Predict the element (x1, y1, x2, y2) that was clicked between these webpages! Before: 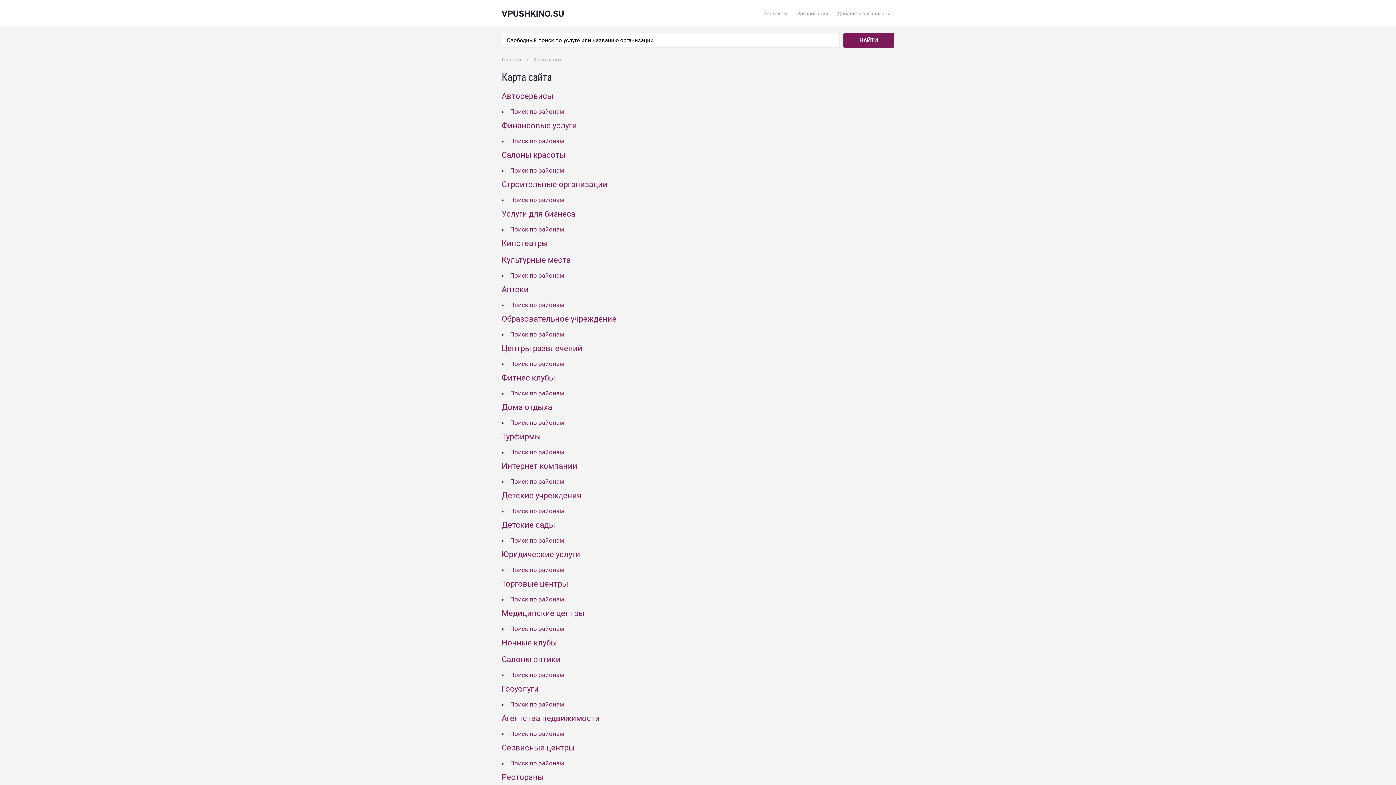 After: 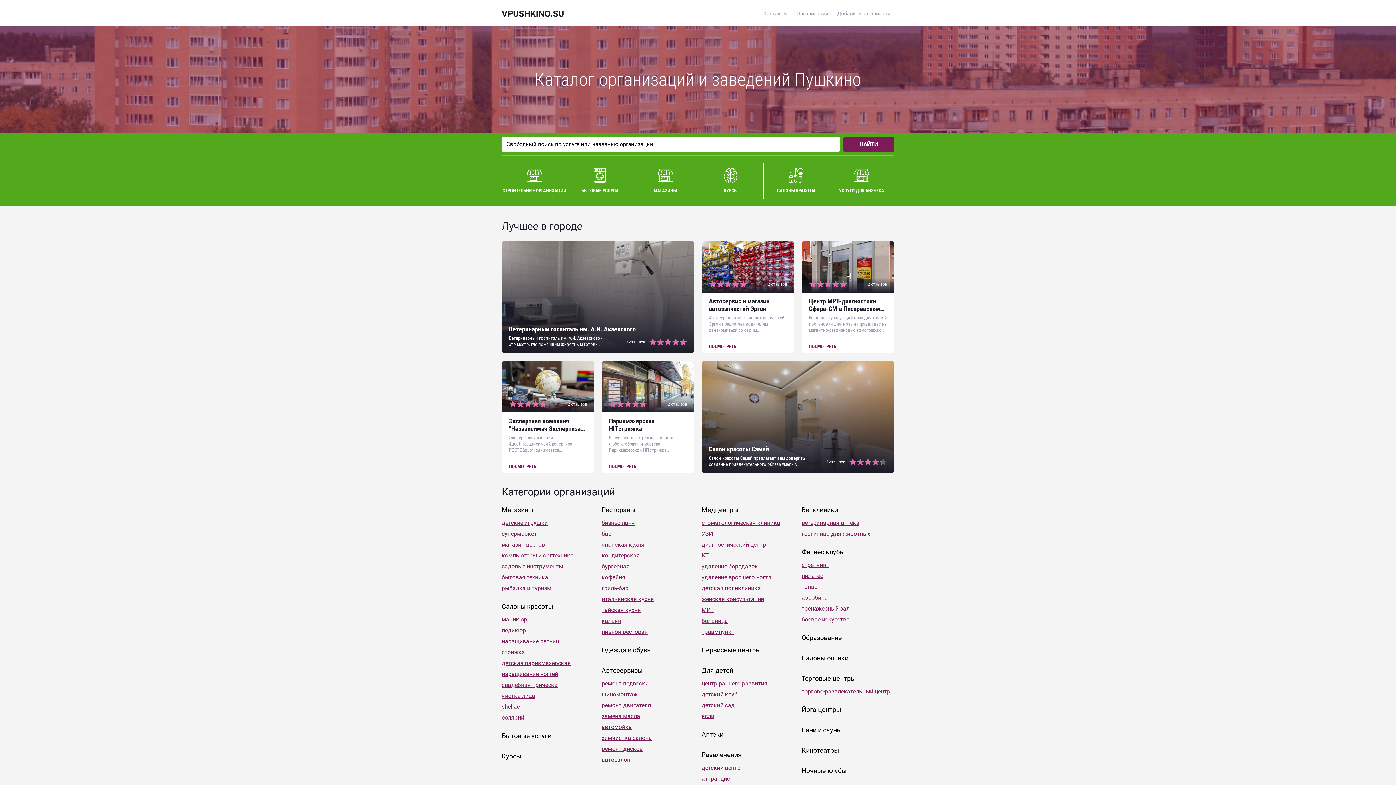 Action: bbox: (501, 8, 564, 18) label: VPUSHKINO.SU